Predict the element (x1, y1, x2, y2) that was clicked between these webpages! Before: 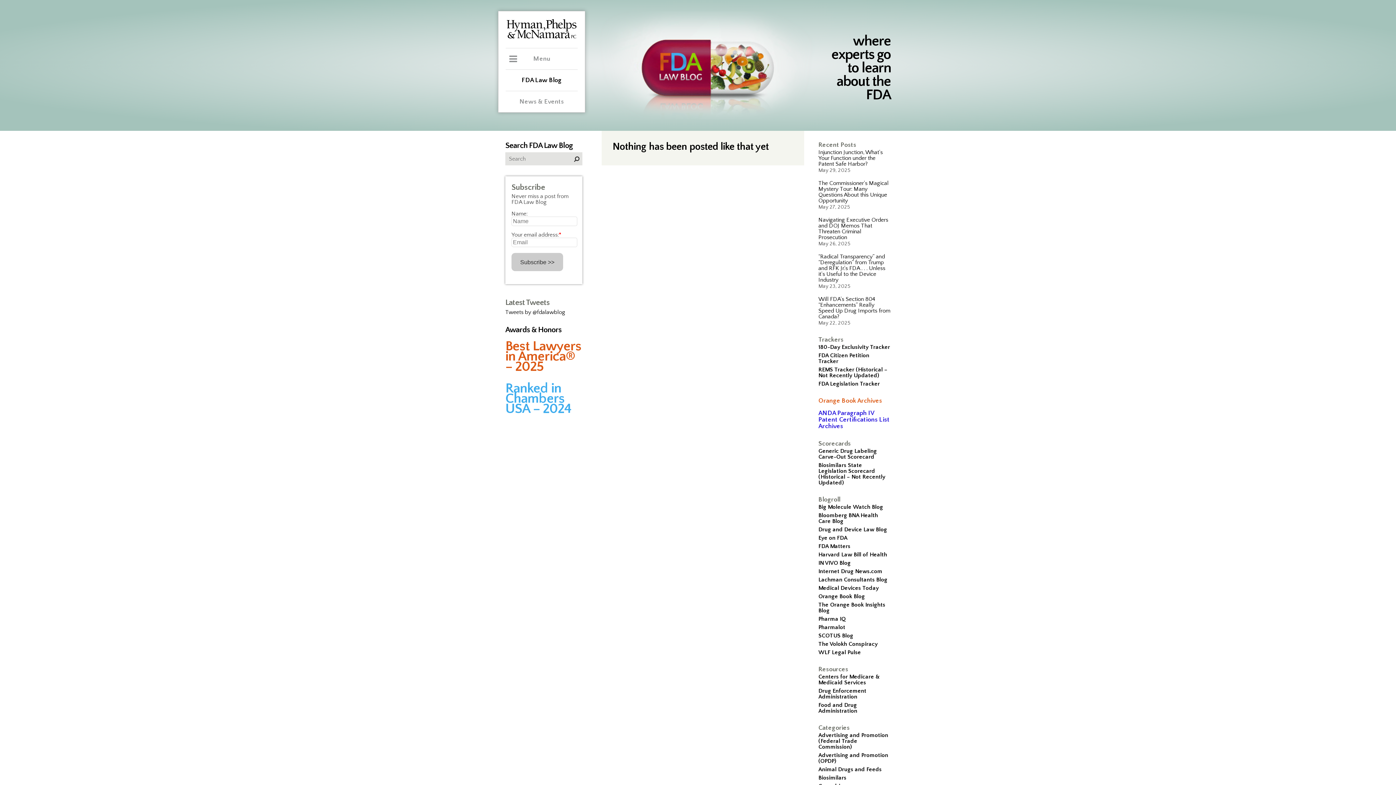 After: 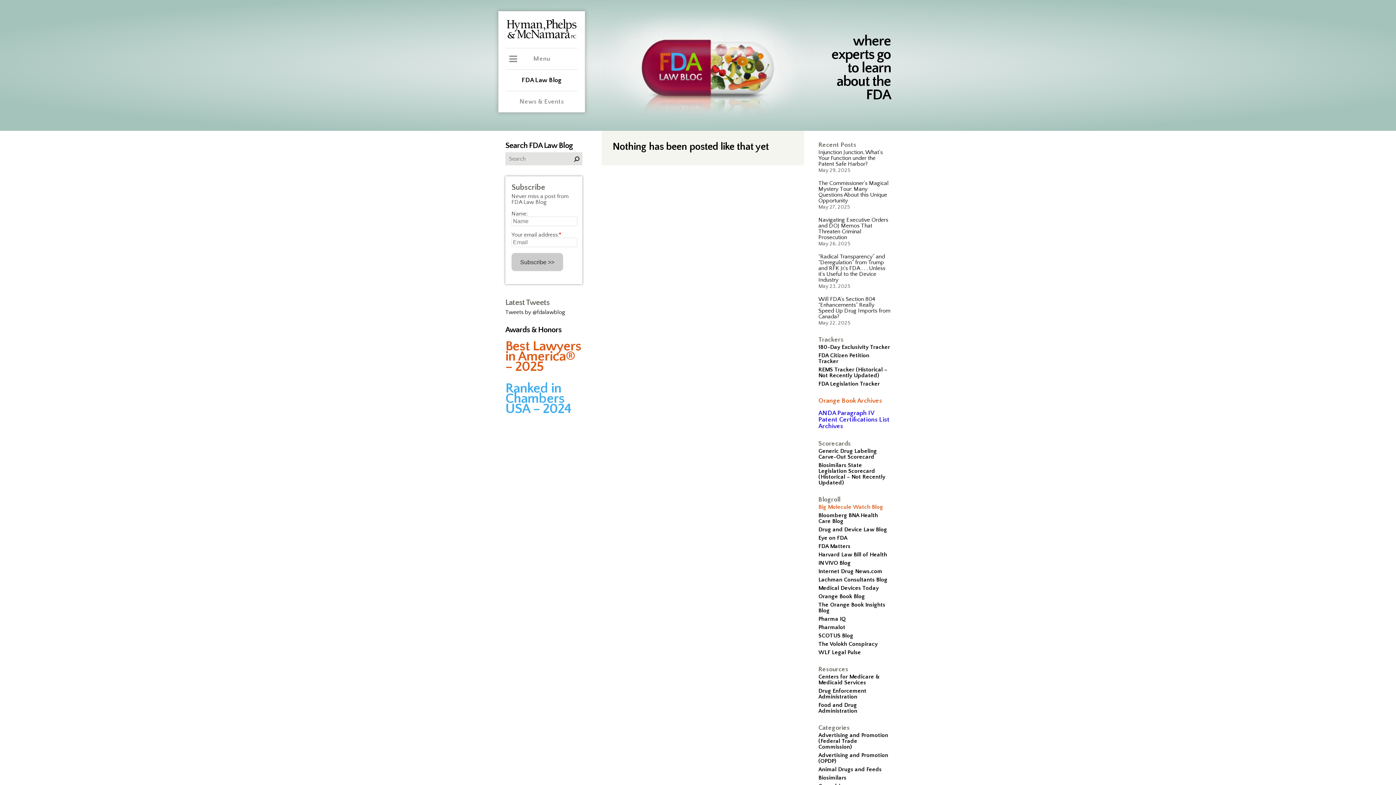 Action: bbox: (818, 504, 883, 510) label: Big Molecule Watch Blog